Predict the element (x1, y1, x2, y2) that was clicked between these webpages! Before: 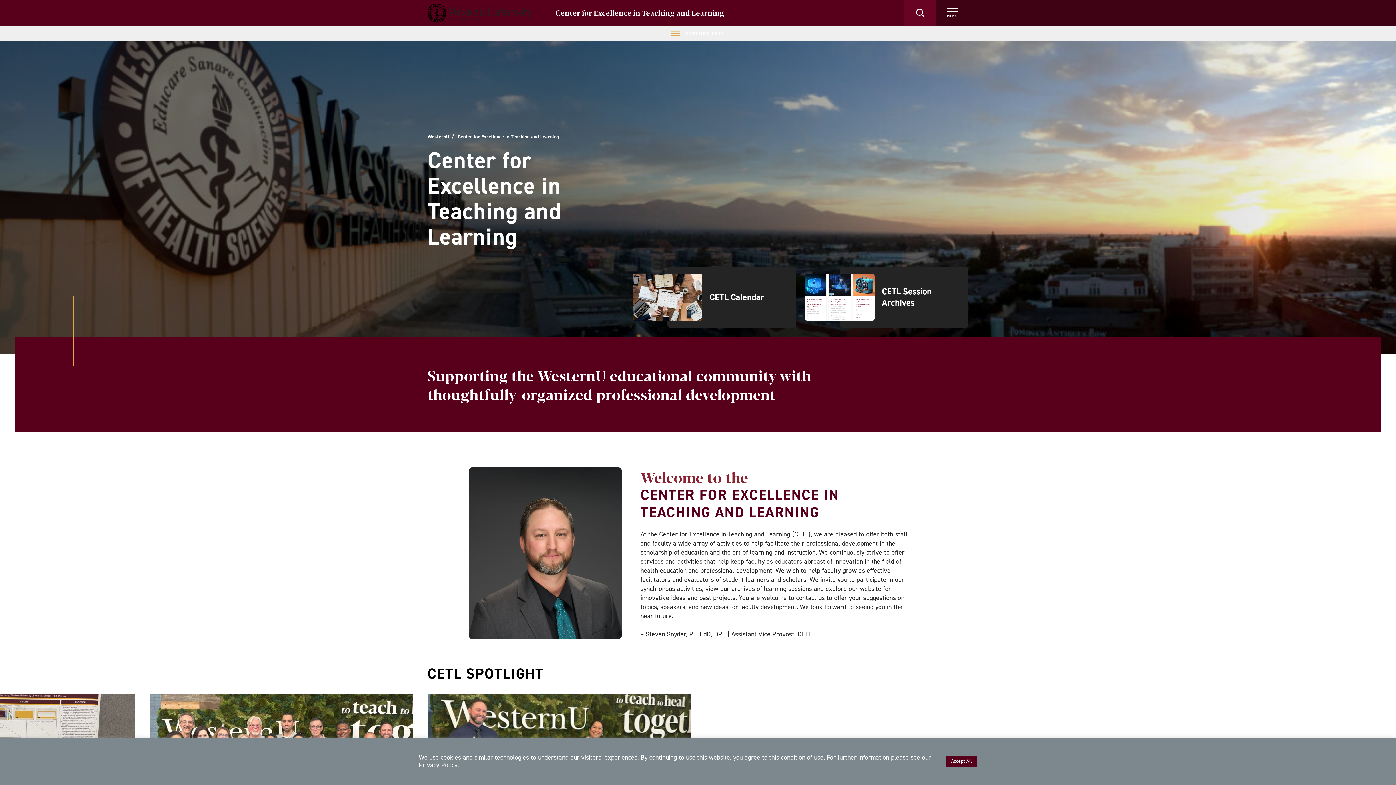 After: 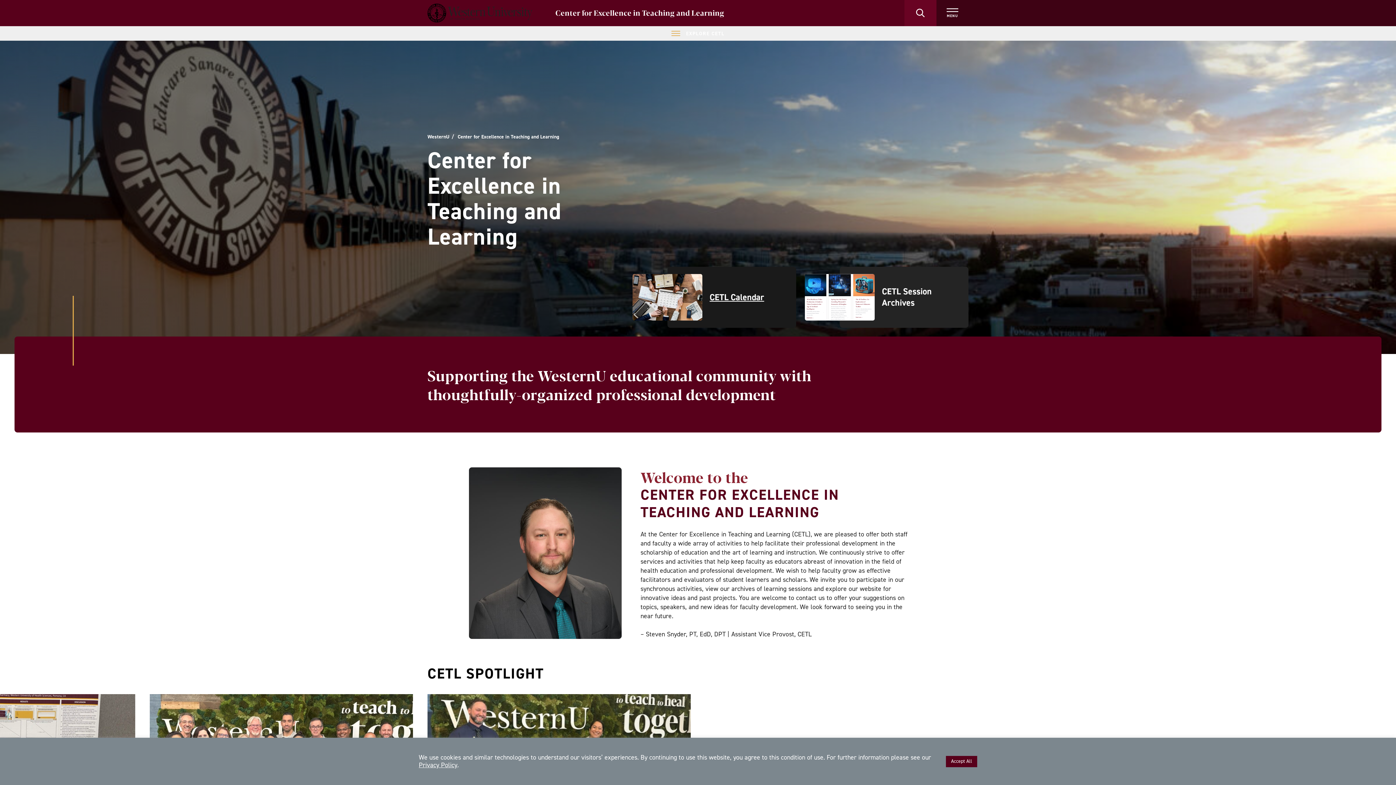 Action: label: CETL Calendar bbox: (667, 266, 796, 328)